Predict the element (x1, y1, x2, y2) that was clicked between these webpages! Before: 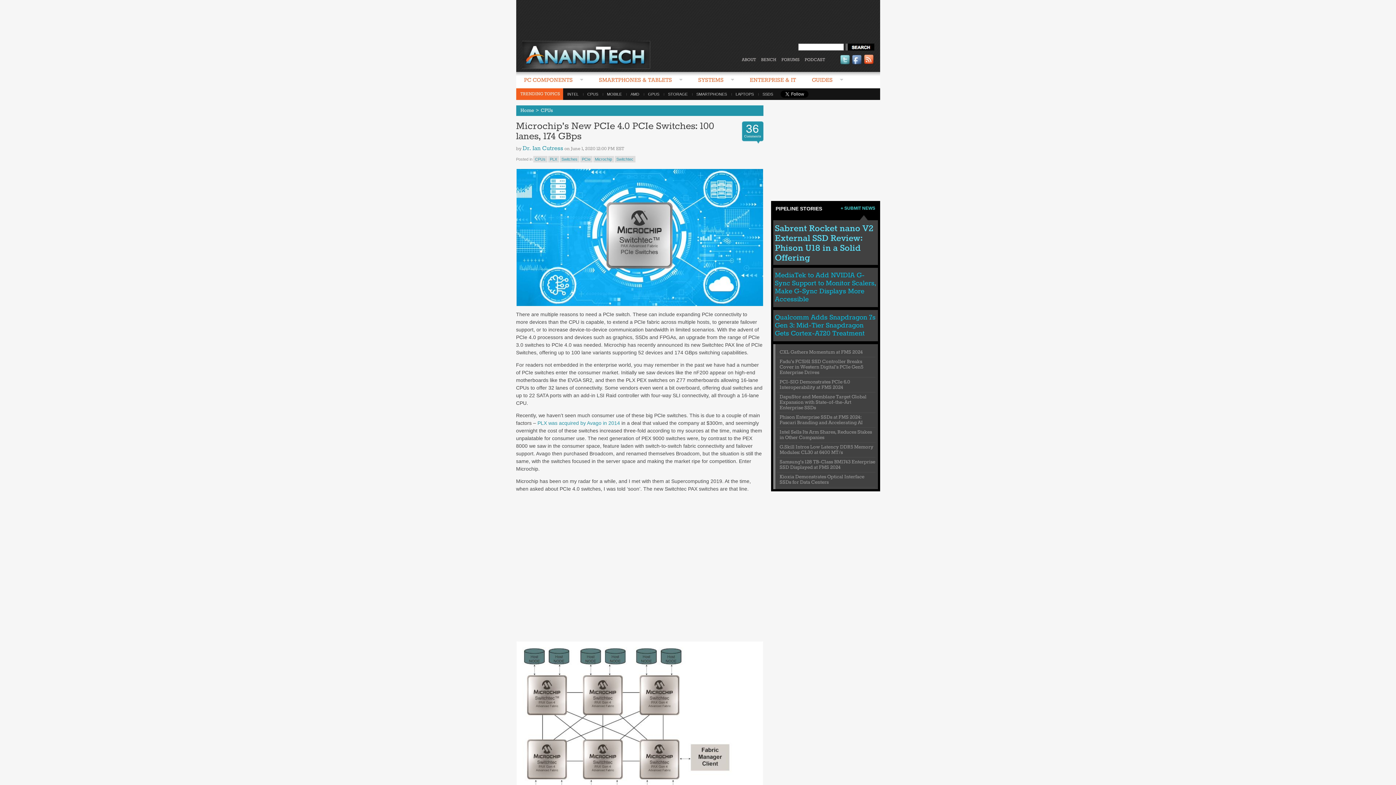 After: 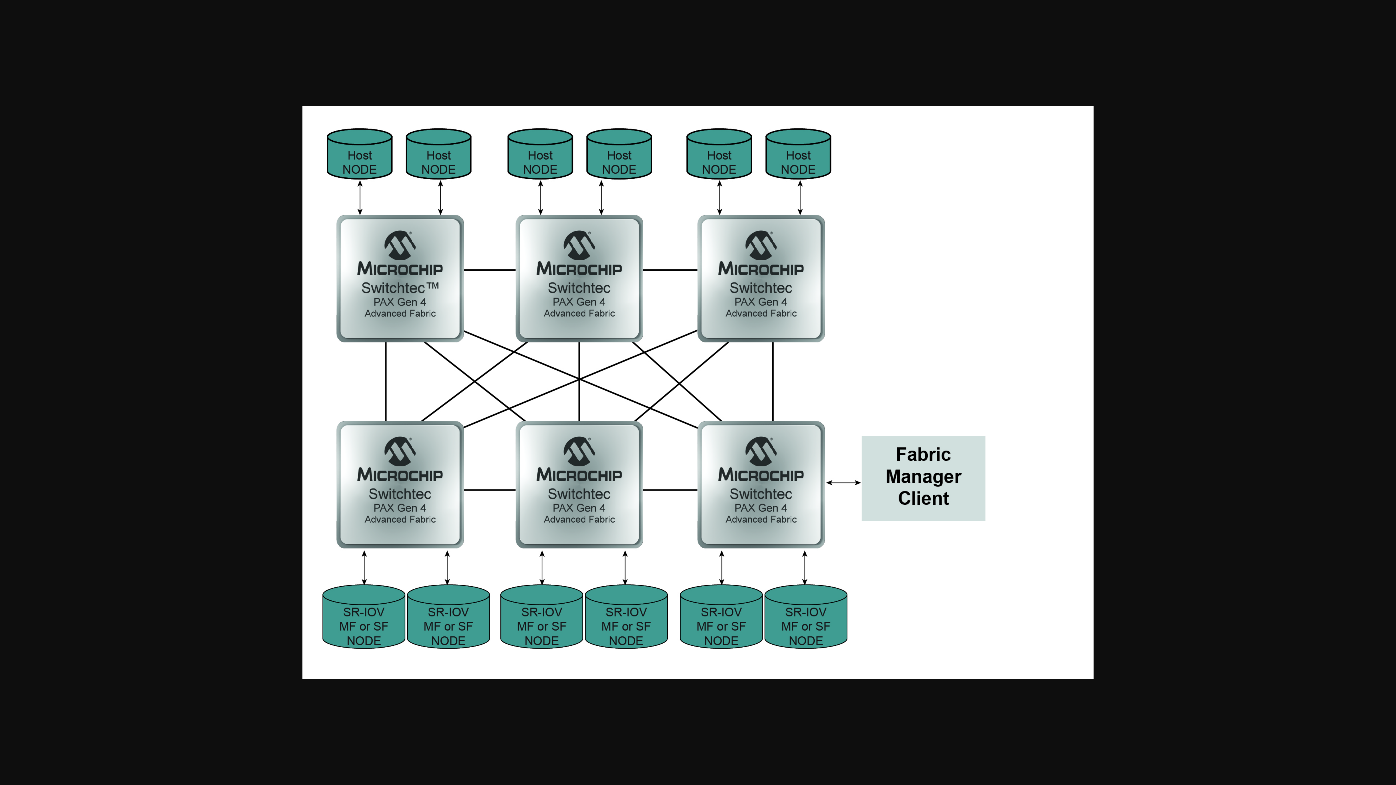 Action: bbox: (516, 727, 763, 733)